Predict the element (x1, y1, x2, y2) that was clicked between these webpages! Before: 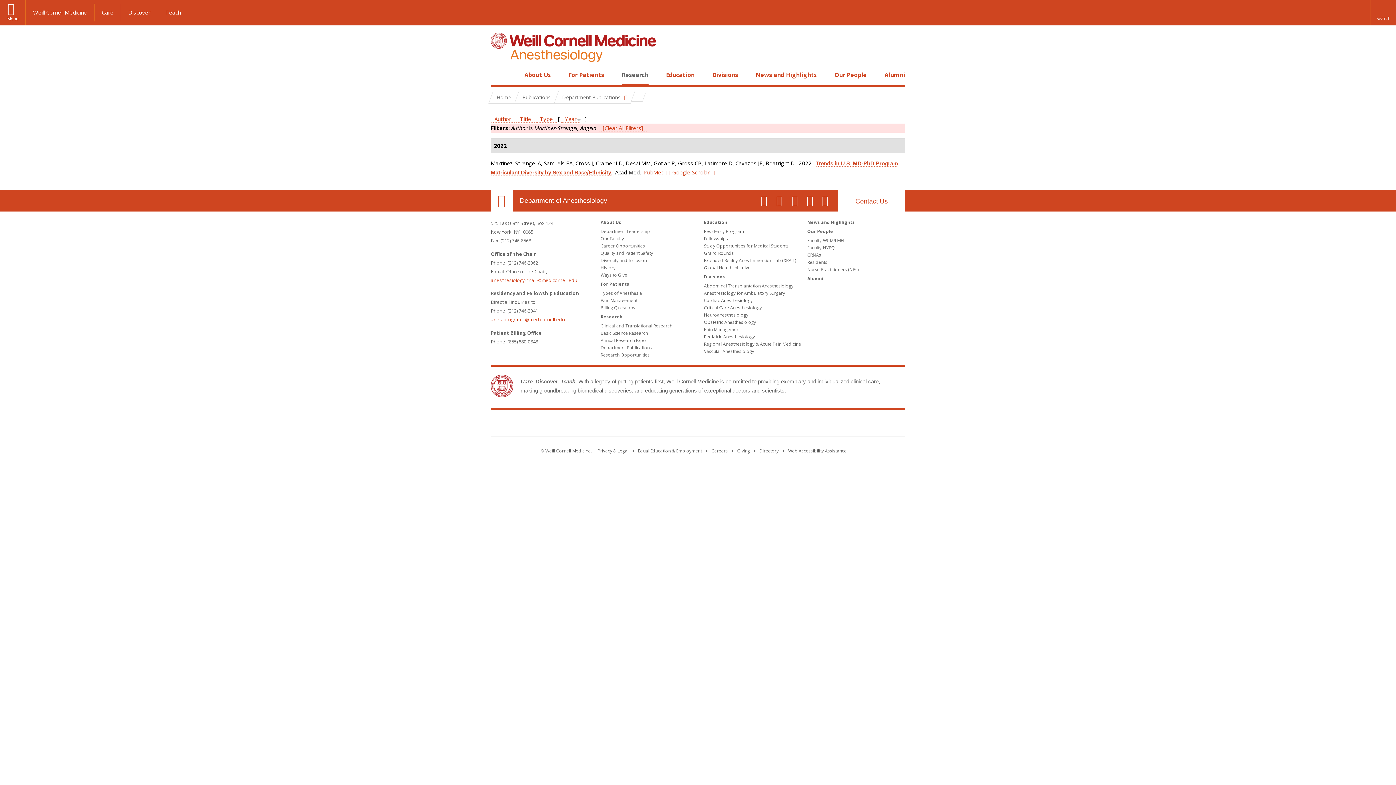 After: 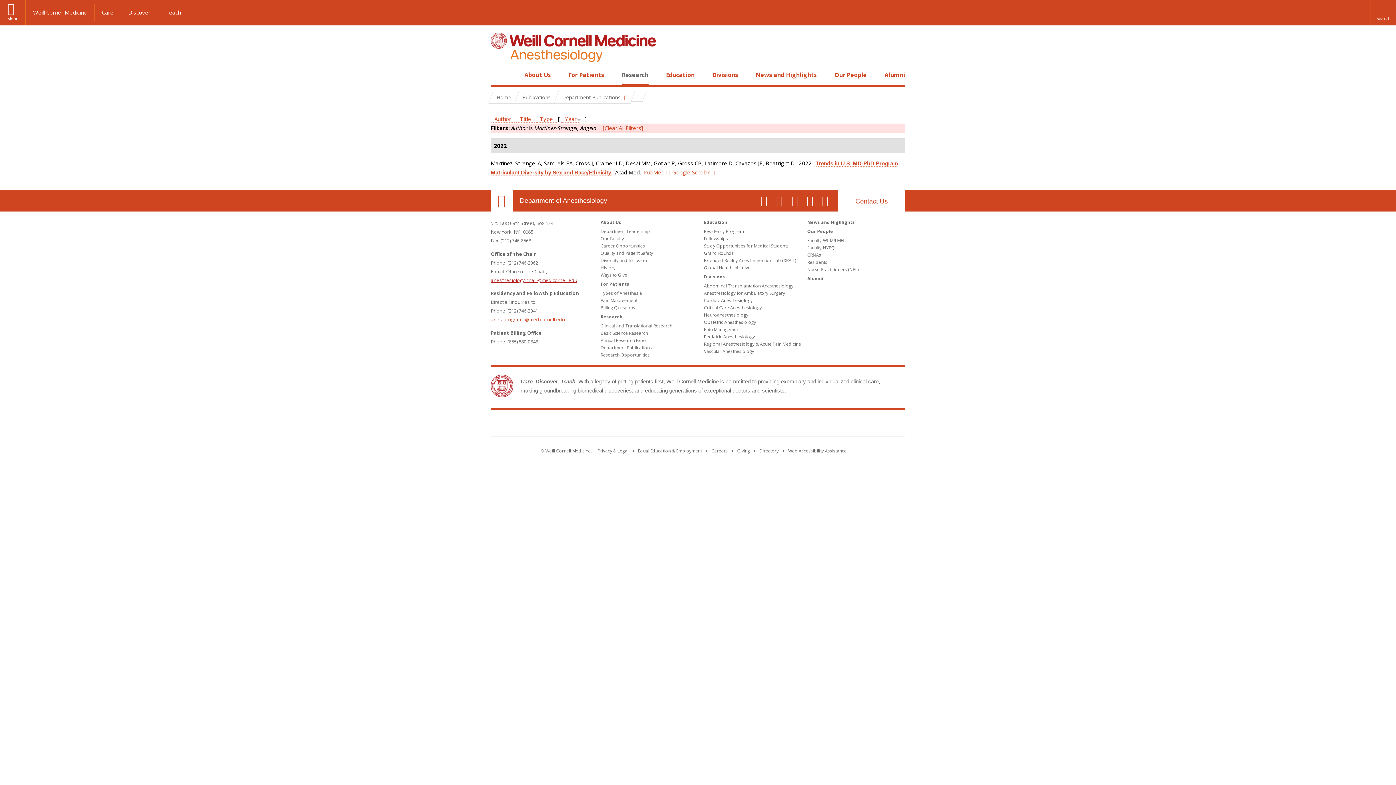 Action: label: anesthesiology-chair@med.cornell.edu bbox: (490, 276, 577, 283)